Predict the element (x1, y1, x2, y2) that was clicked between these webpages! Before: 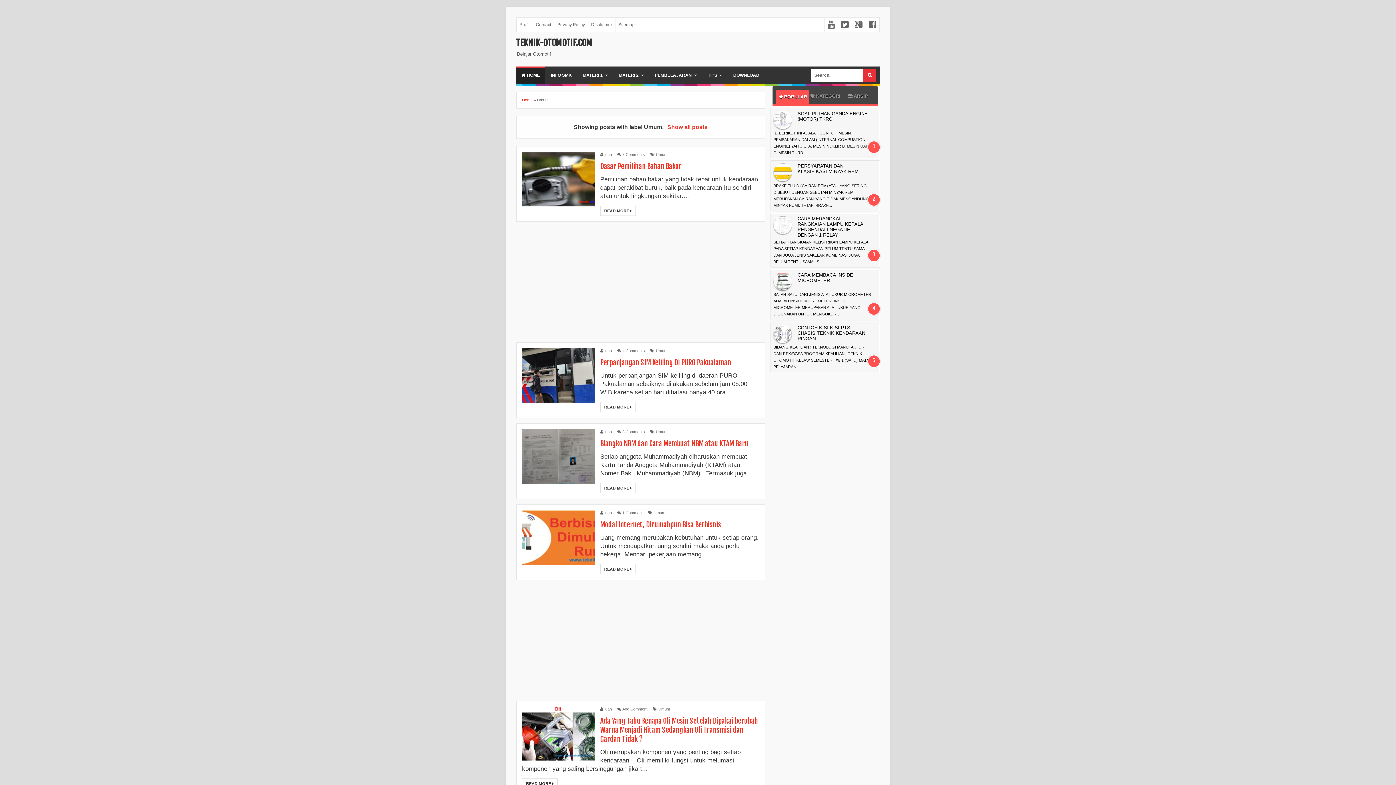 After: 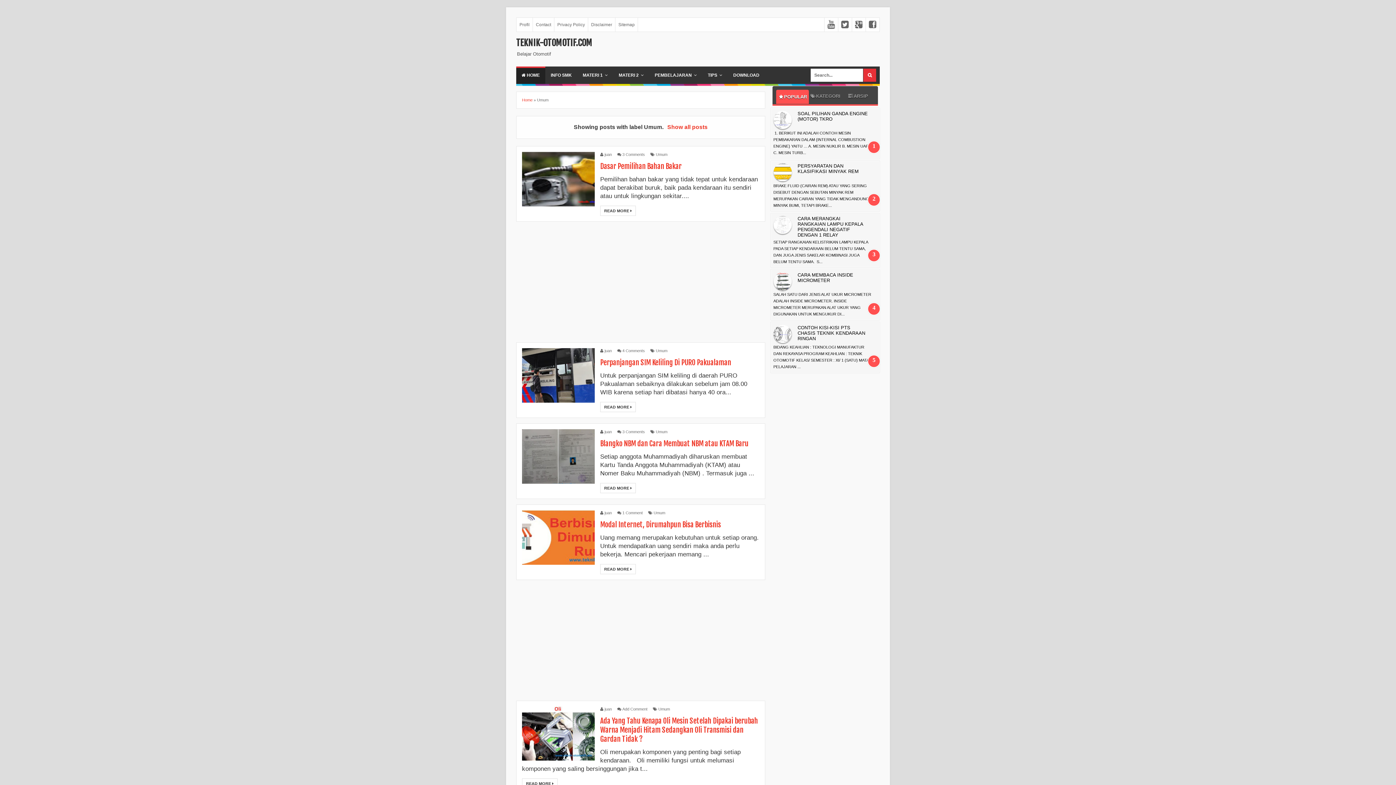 Action: label: POPULAR bbox: (776, 89, 809, 103)